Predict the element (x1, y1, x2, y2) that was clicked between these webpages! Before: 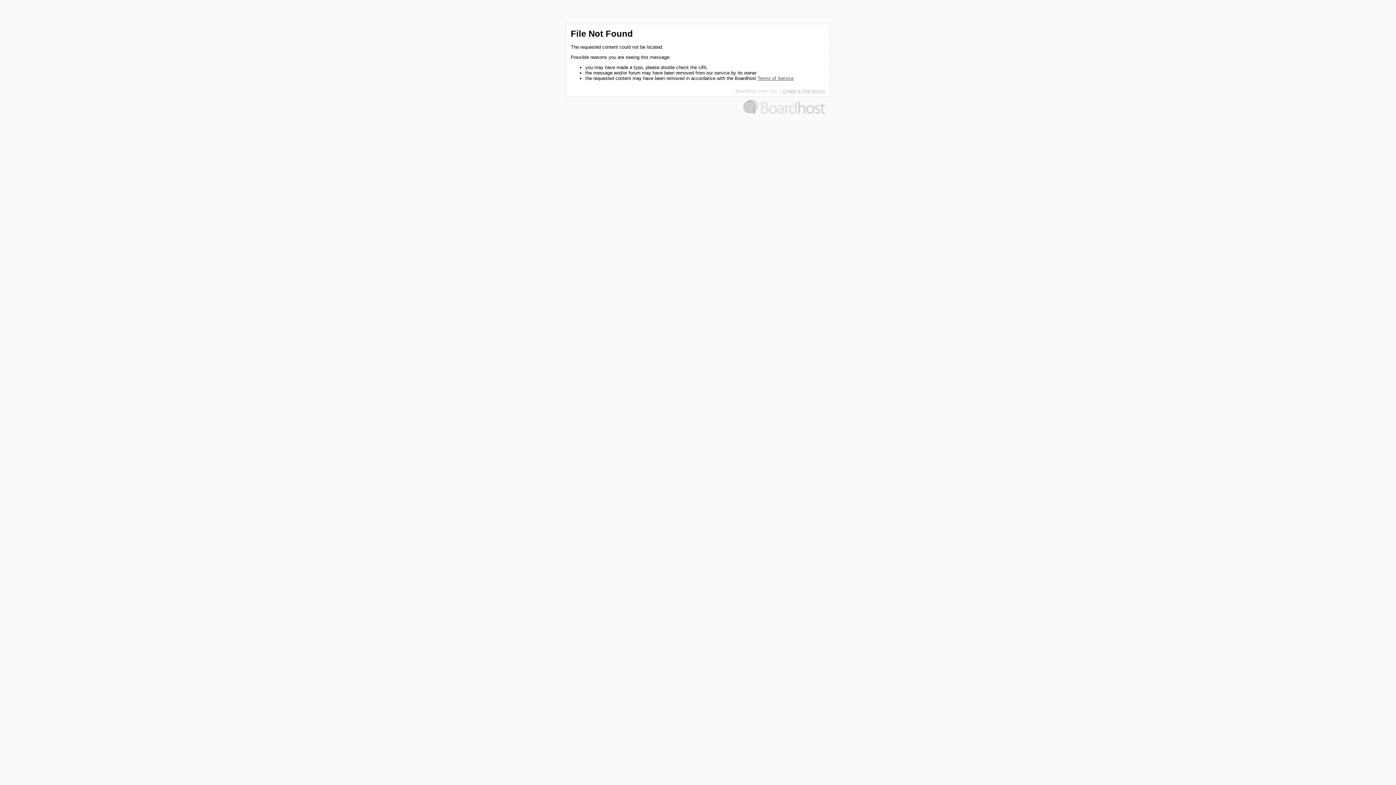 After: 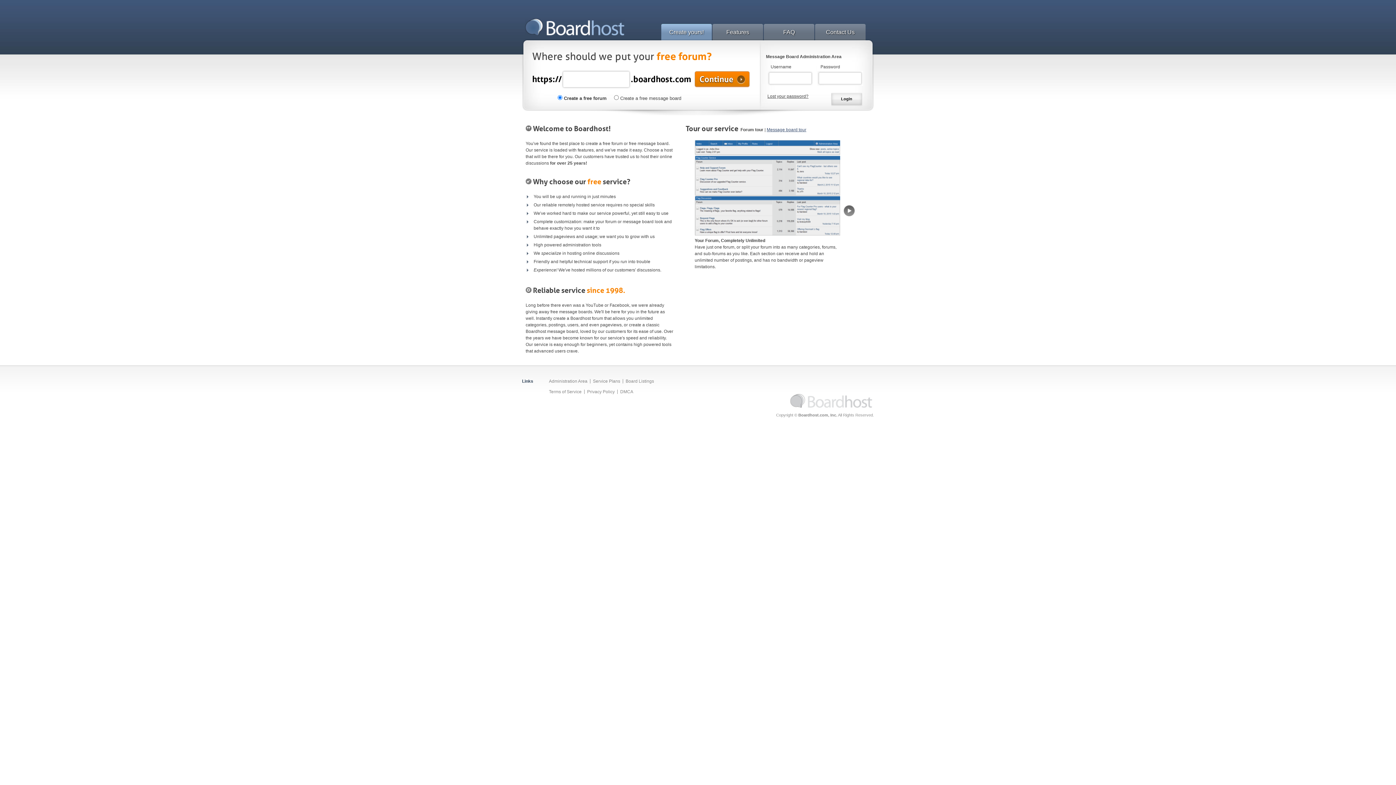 Action: bbox: (782, 88, 825, 93) label: Create a free forum